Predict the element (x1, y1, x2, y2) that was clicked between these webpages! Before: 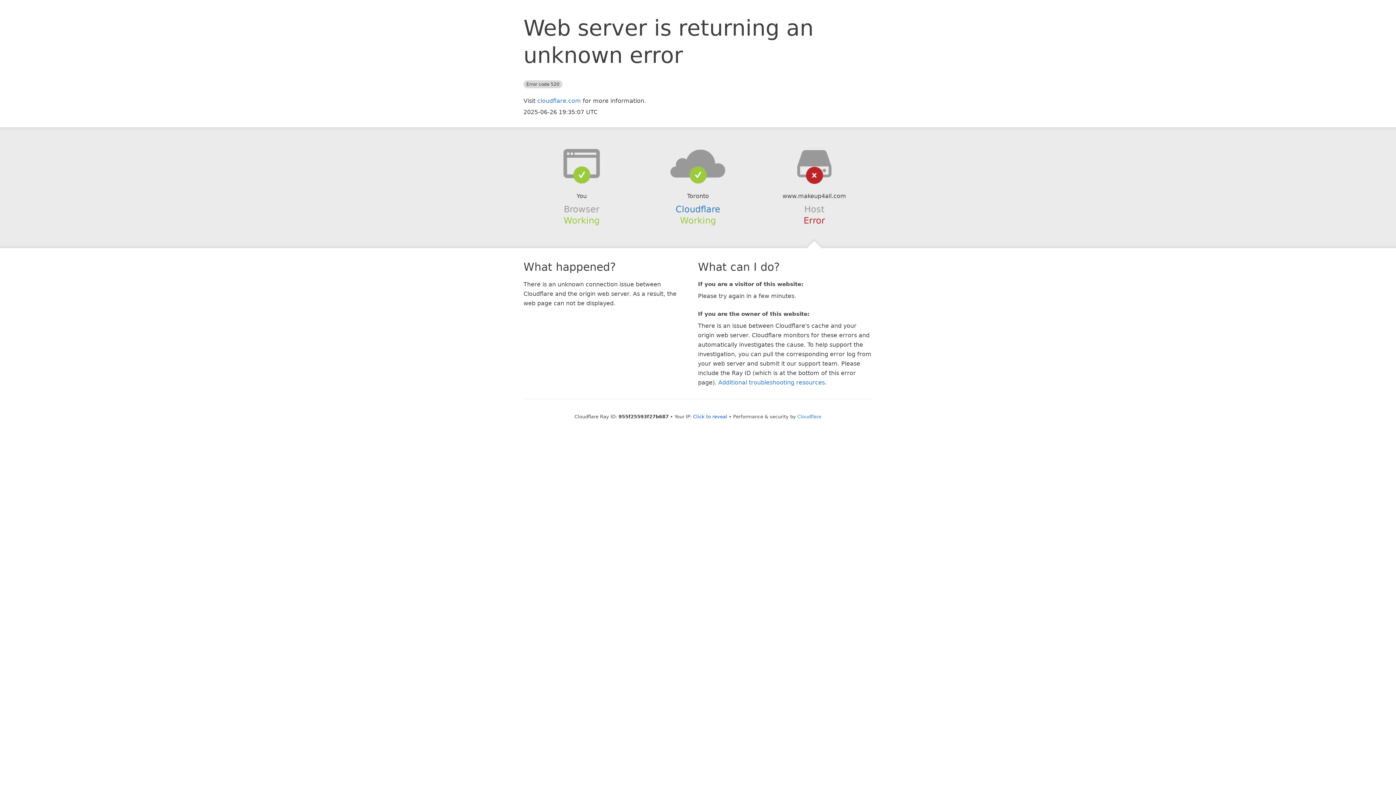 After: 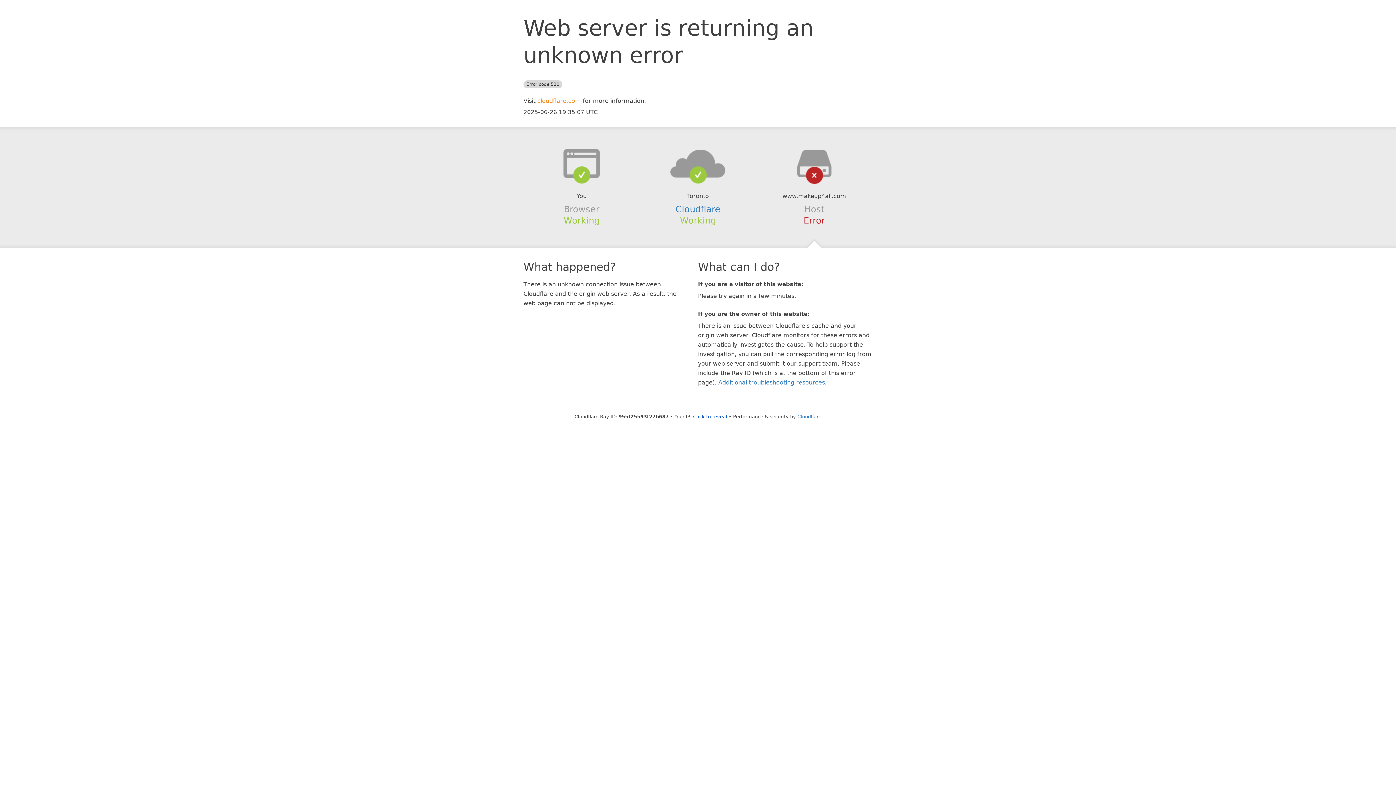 Action: label: cloudflare.com bbox: (537, 97, 581, 104)